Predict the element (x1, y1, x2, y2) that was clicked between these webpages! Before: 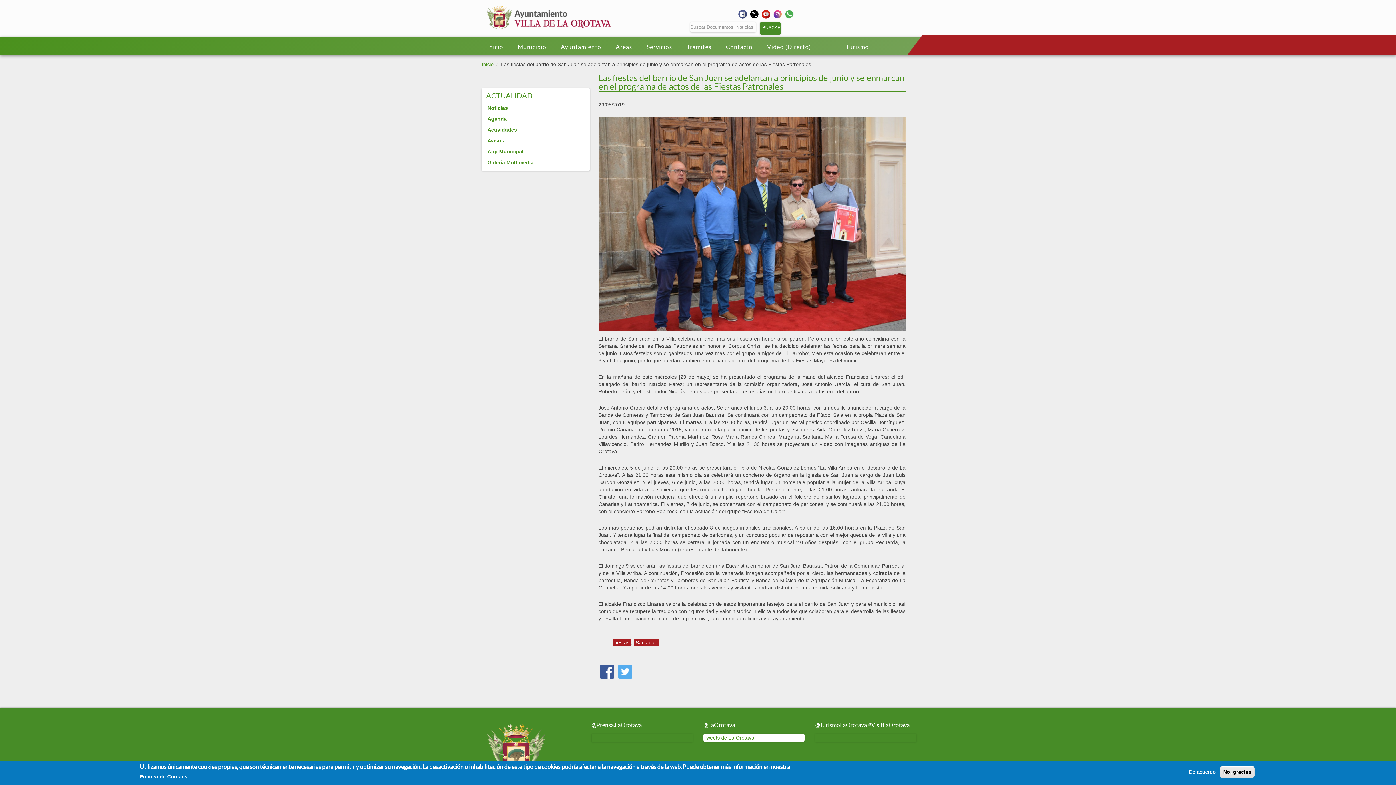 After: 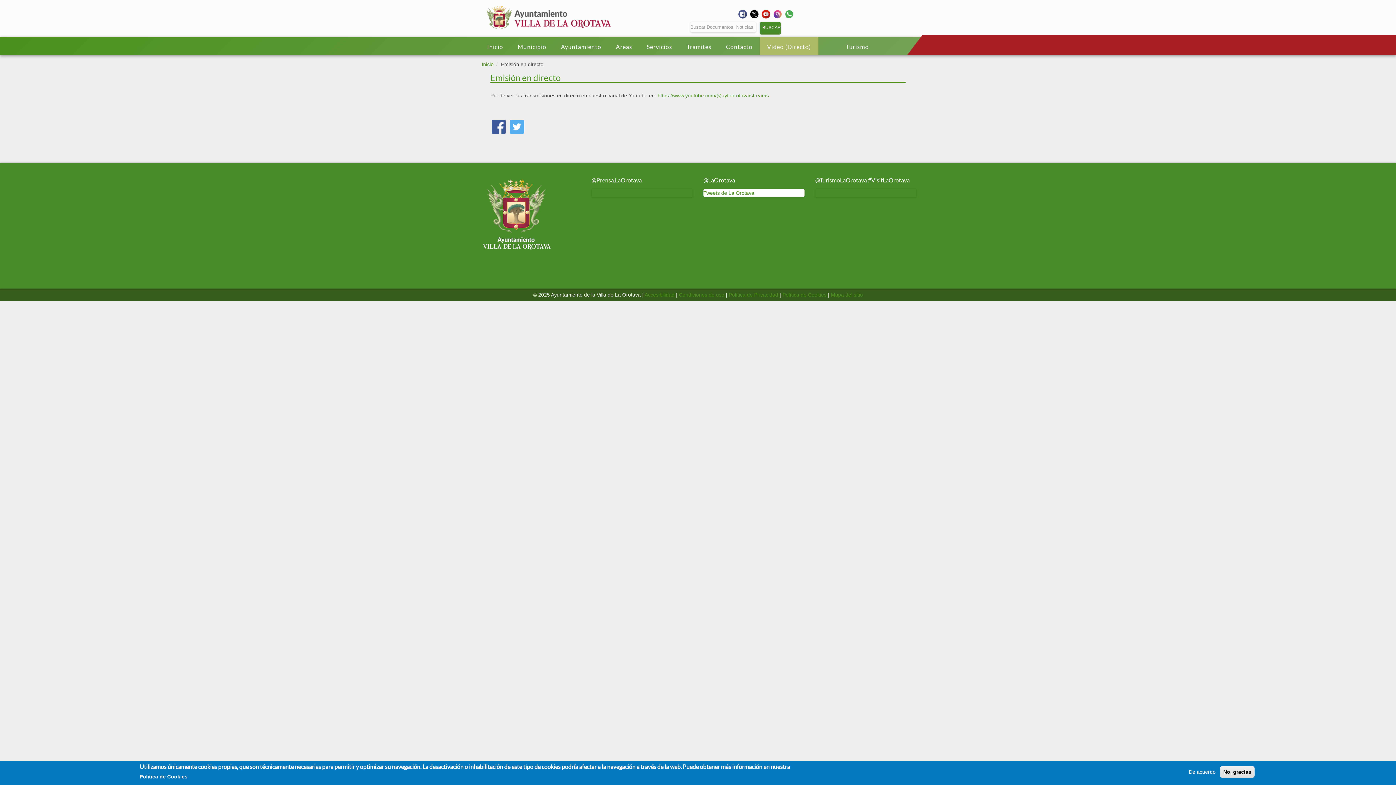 Action: label: Video (Directo) bbox: (760, 37, 818, 55)